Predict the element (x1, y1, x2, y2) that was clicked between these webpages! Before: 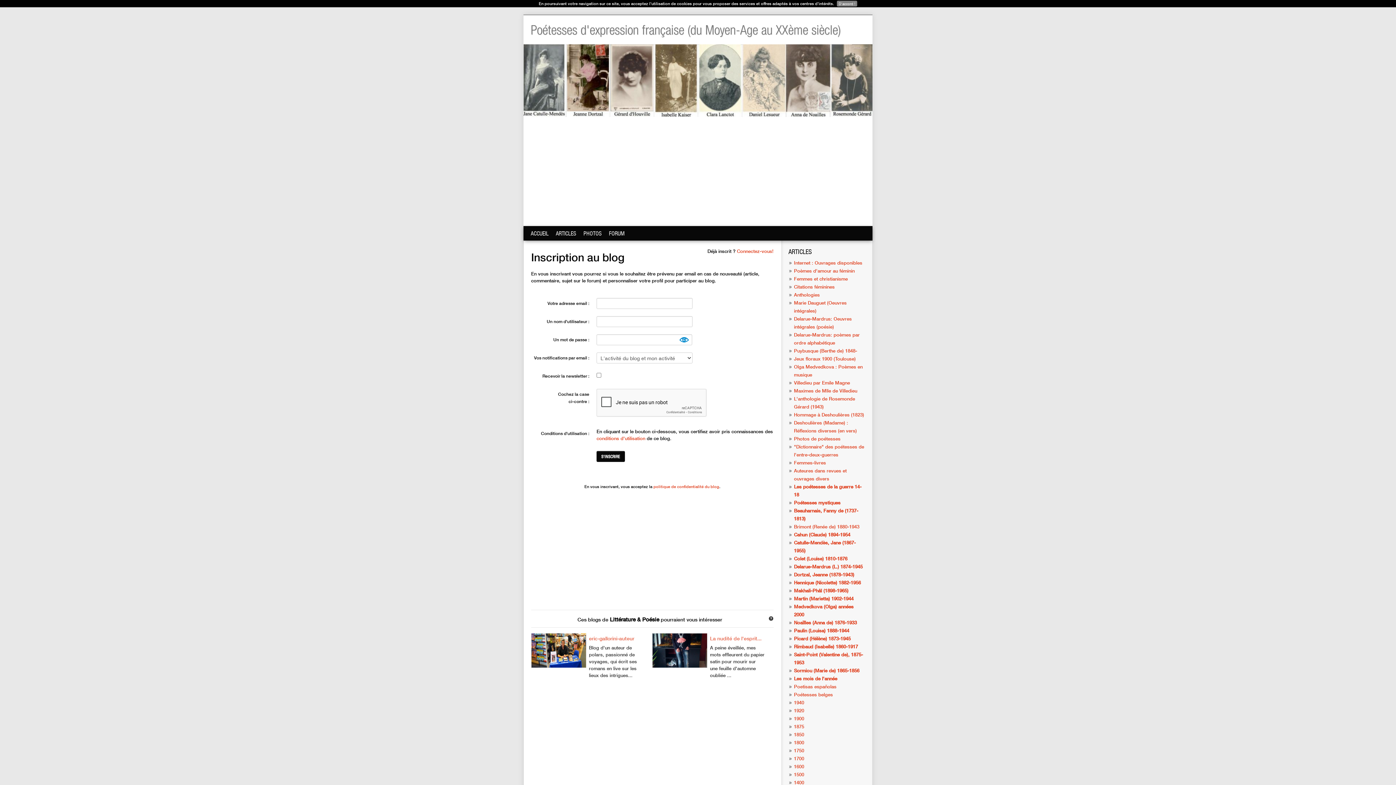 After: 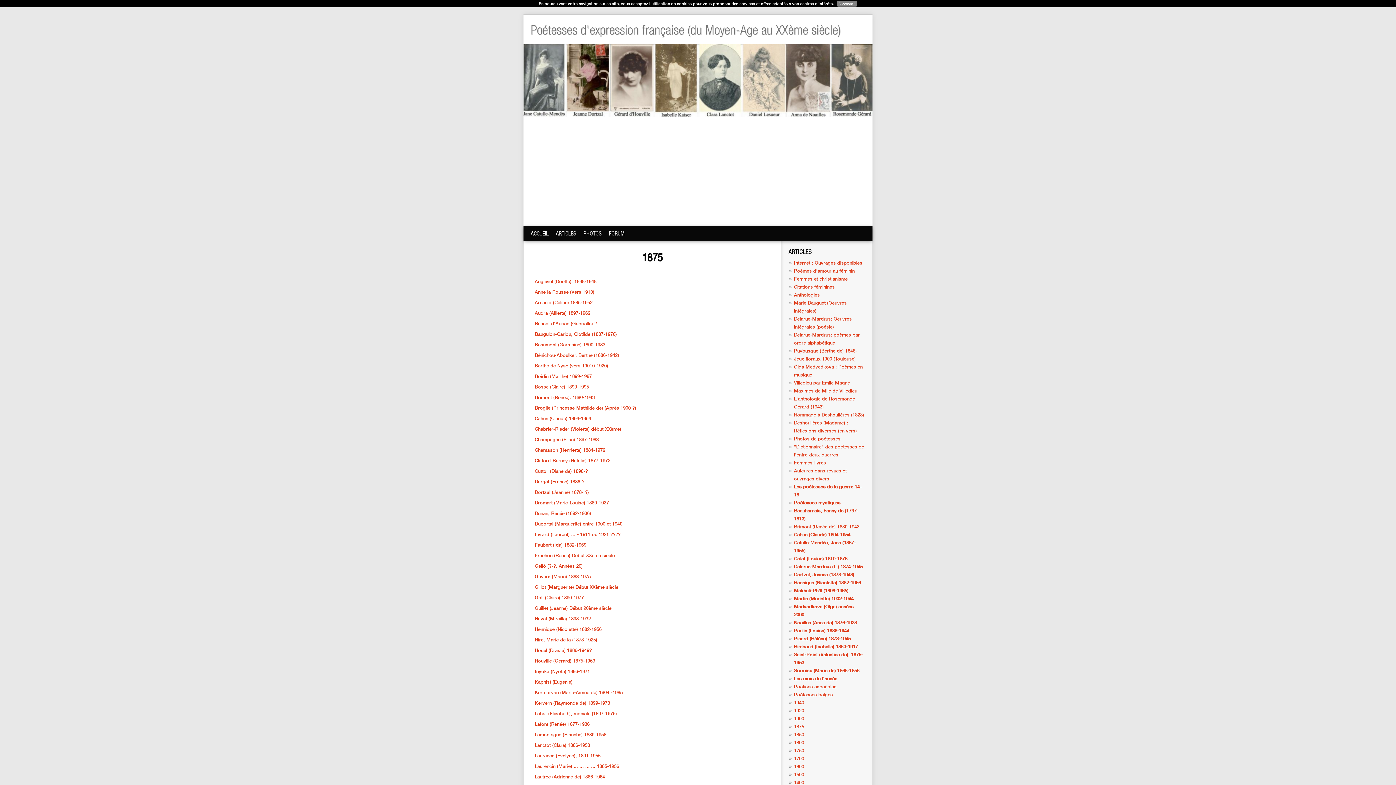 Action: bbox: (794, 724, 804, 729) label: 1875